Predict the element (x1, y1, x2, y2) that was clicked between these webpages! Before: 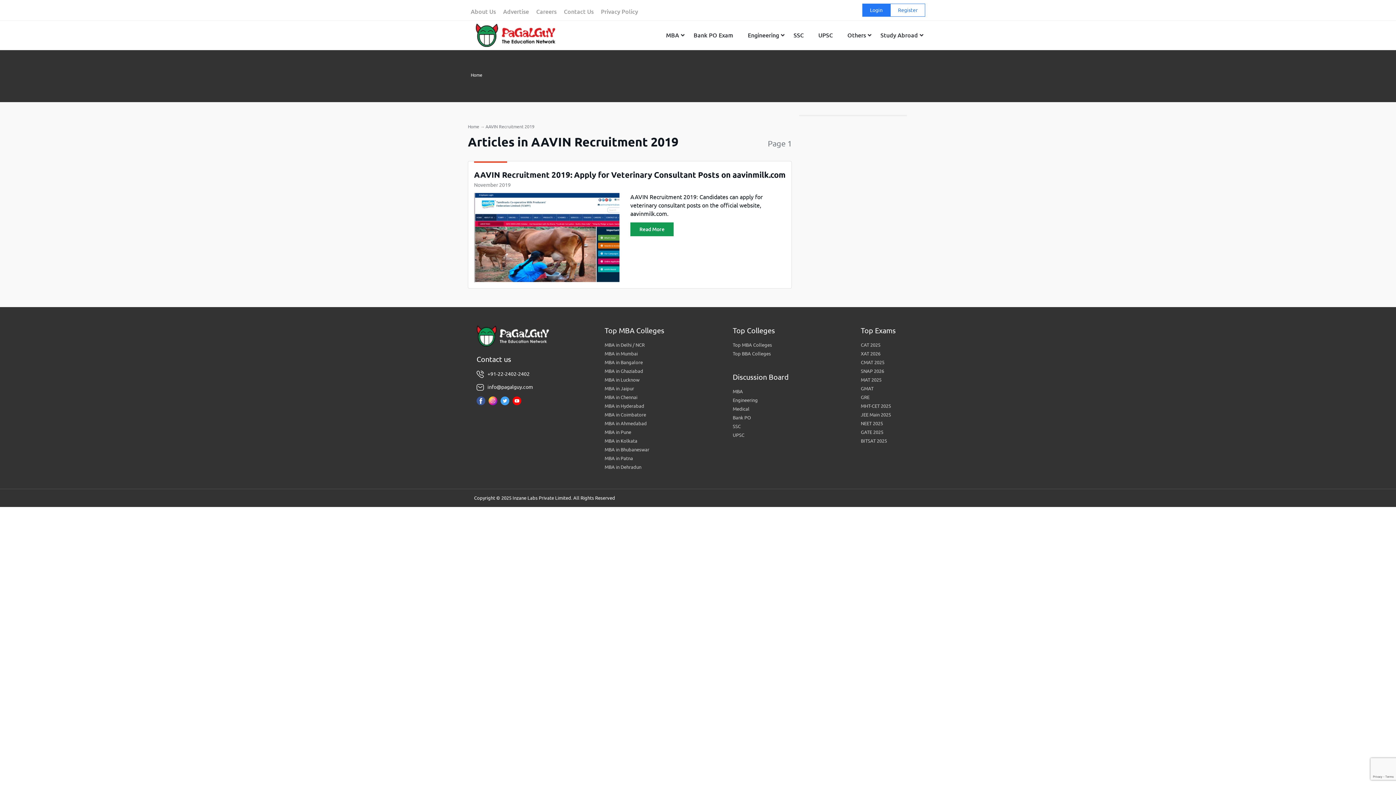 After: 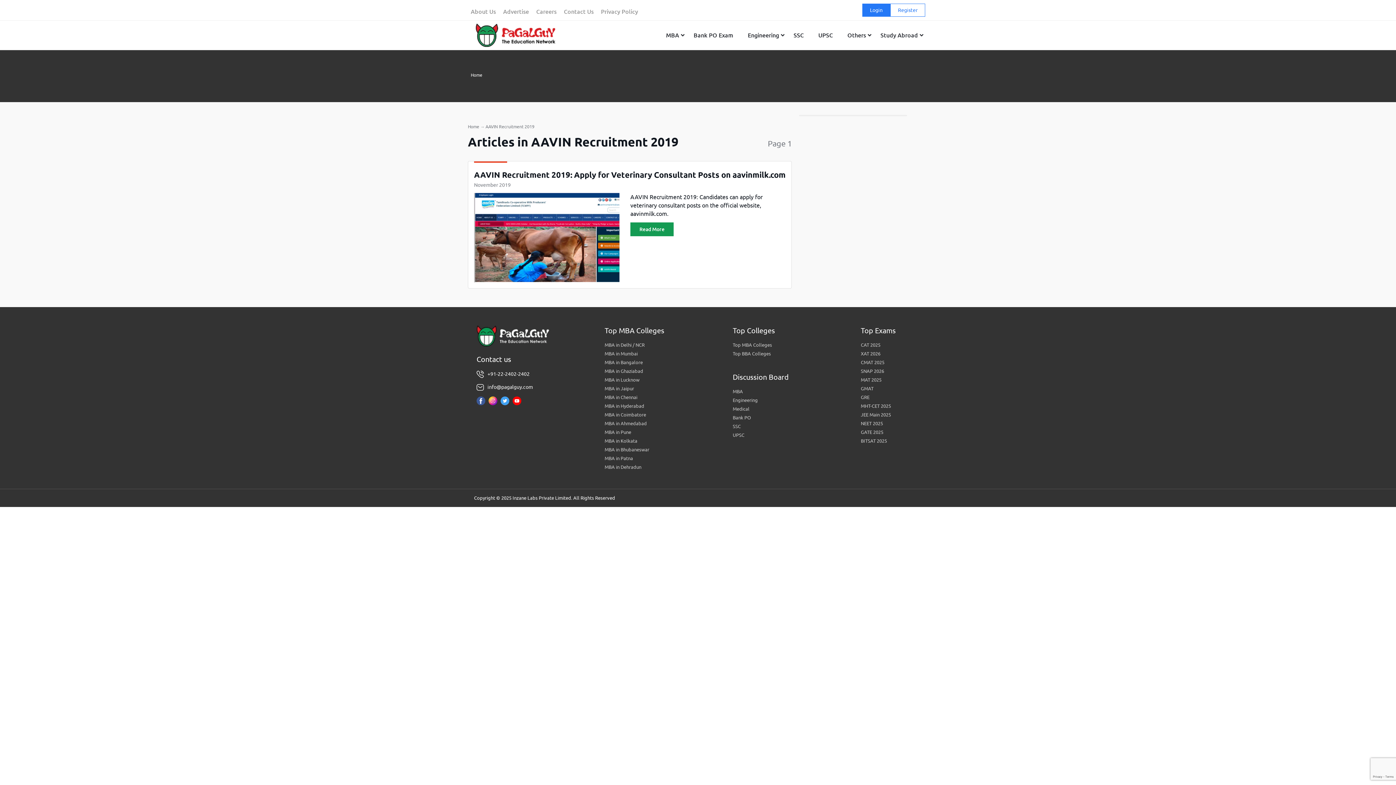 Action: bbox: (500, 396, 509, 405)